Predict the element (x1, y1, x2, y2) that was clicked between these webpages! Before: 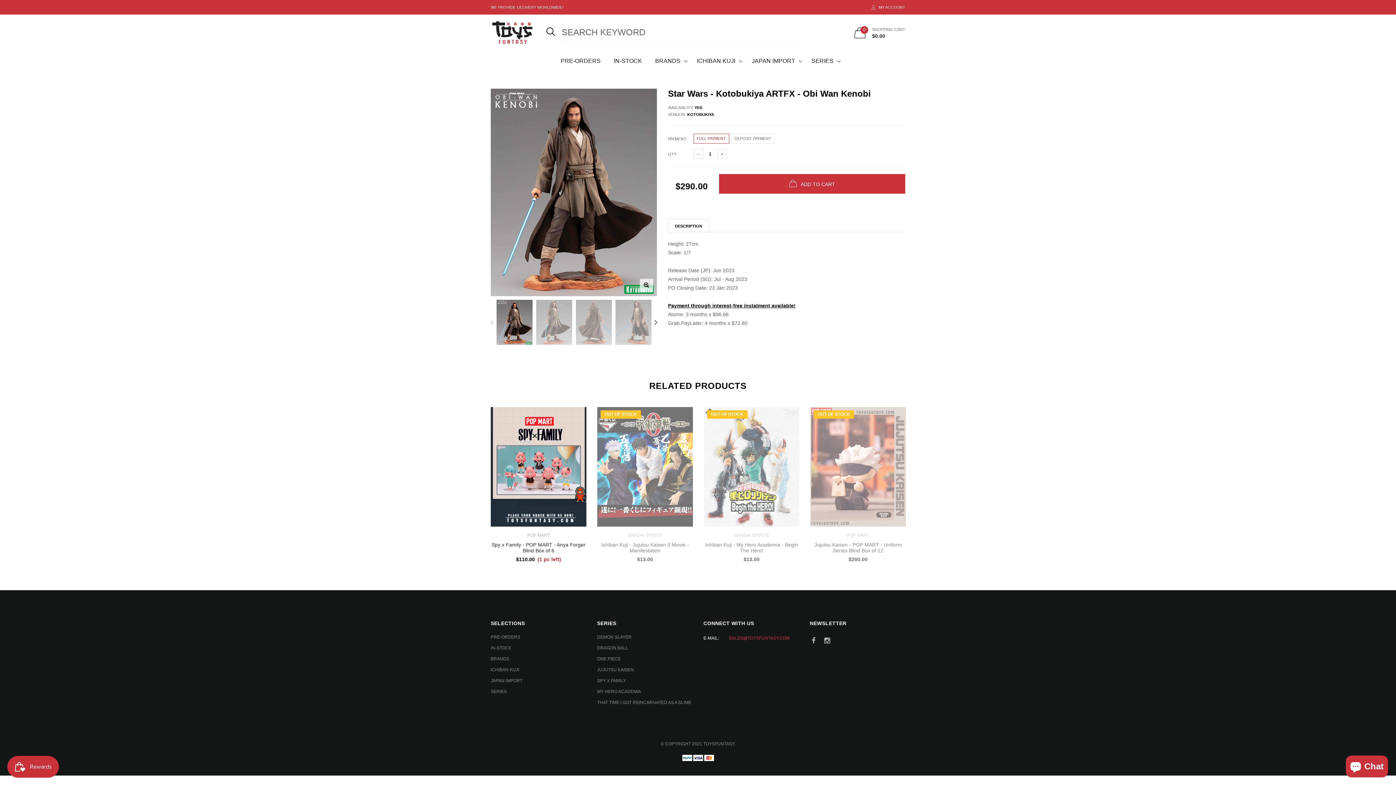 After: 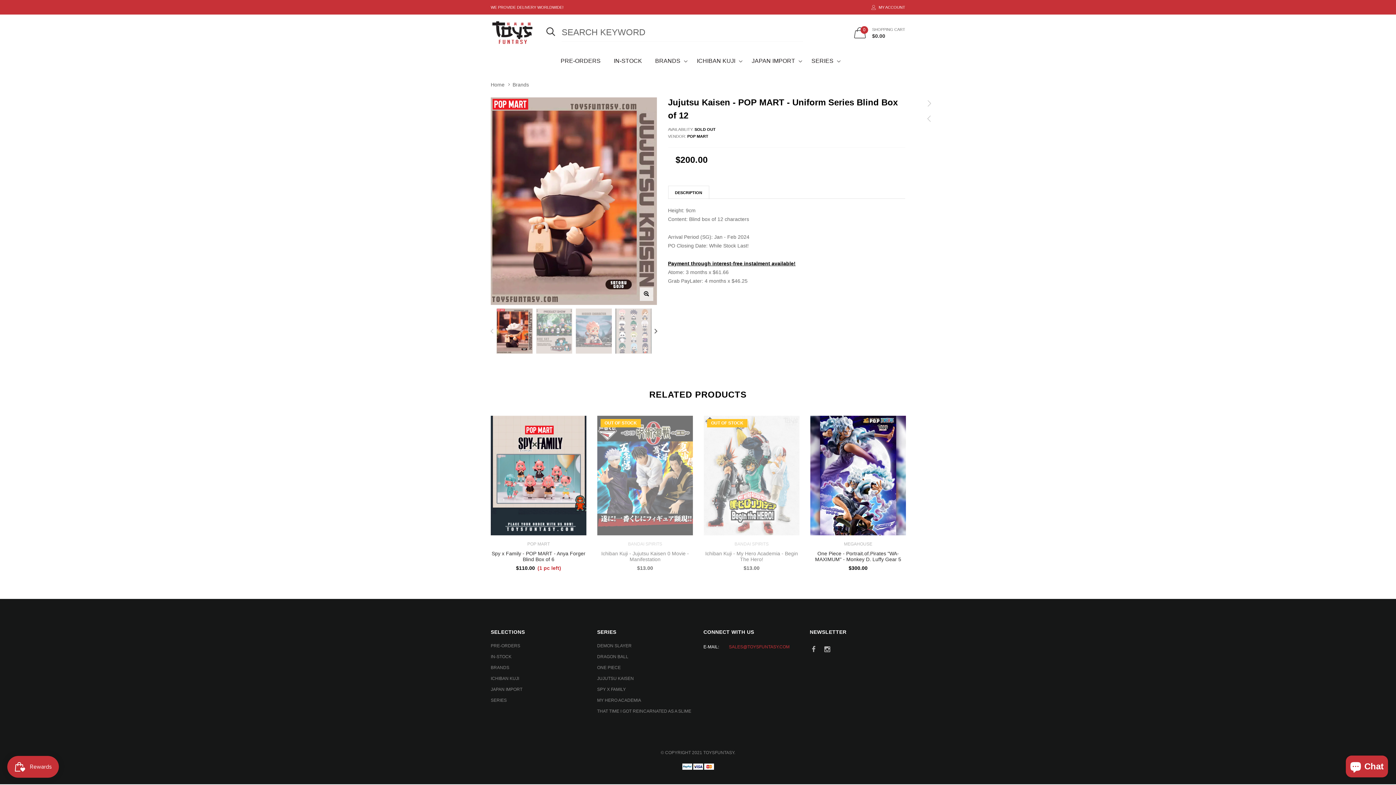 Action: label: Jujutsu Kaisen - POP MART - Uniform Series Blind Box of 12 bbox: (814, 542, 902, 553)